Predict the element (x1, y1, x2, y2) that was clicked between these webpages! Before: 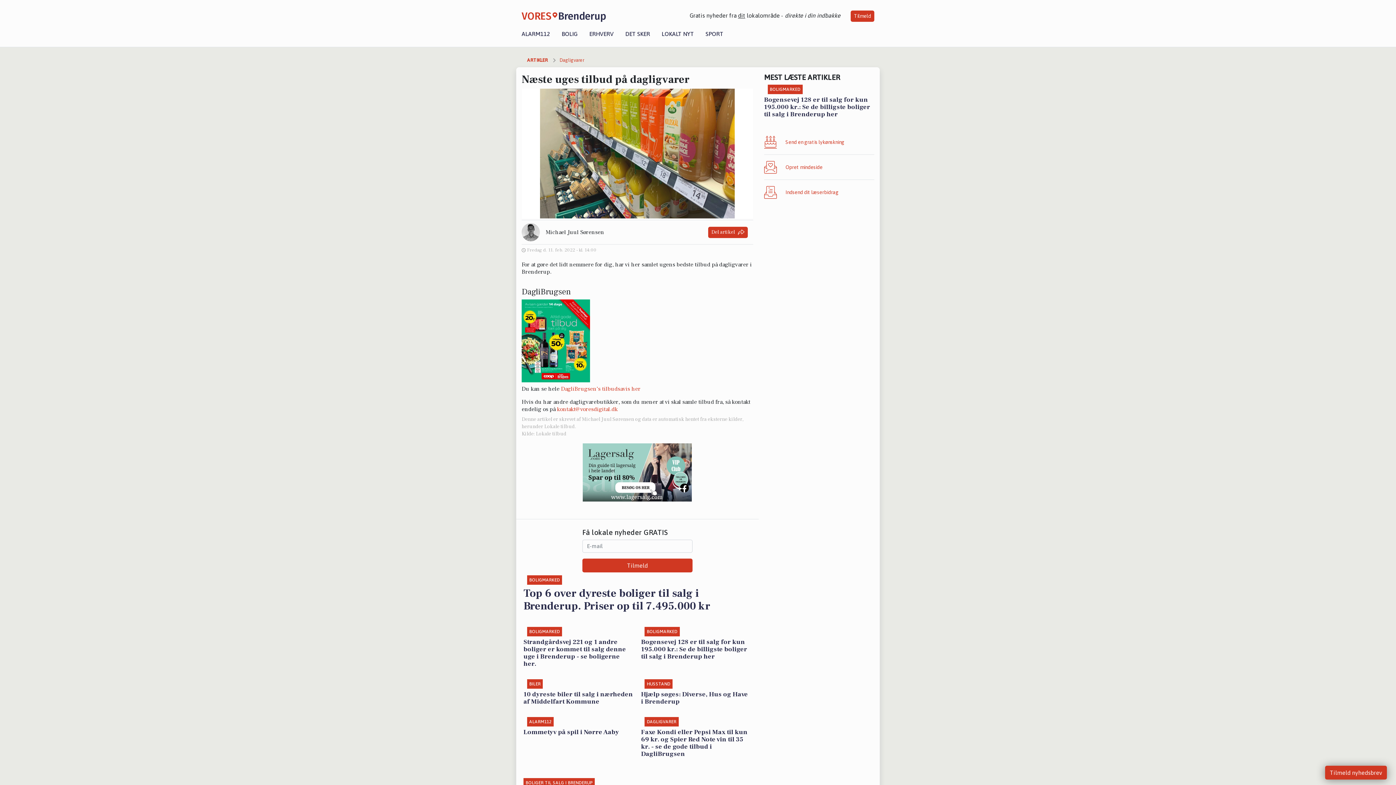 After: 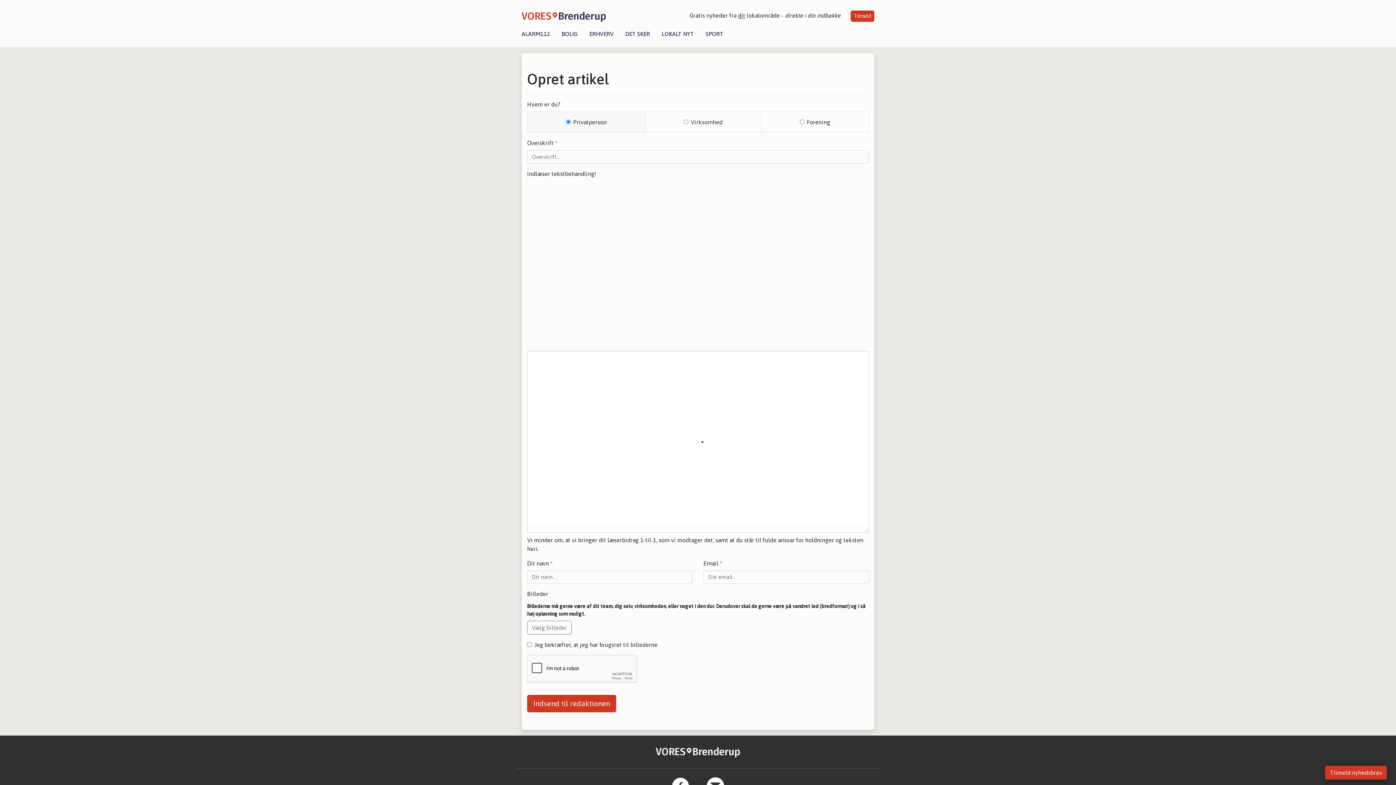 Action: bbox: (764, 185, 874, 198) label: Indsend dit læserbidrag